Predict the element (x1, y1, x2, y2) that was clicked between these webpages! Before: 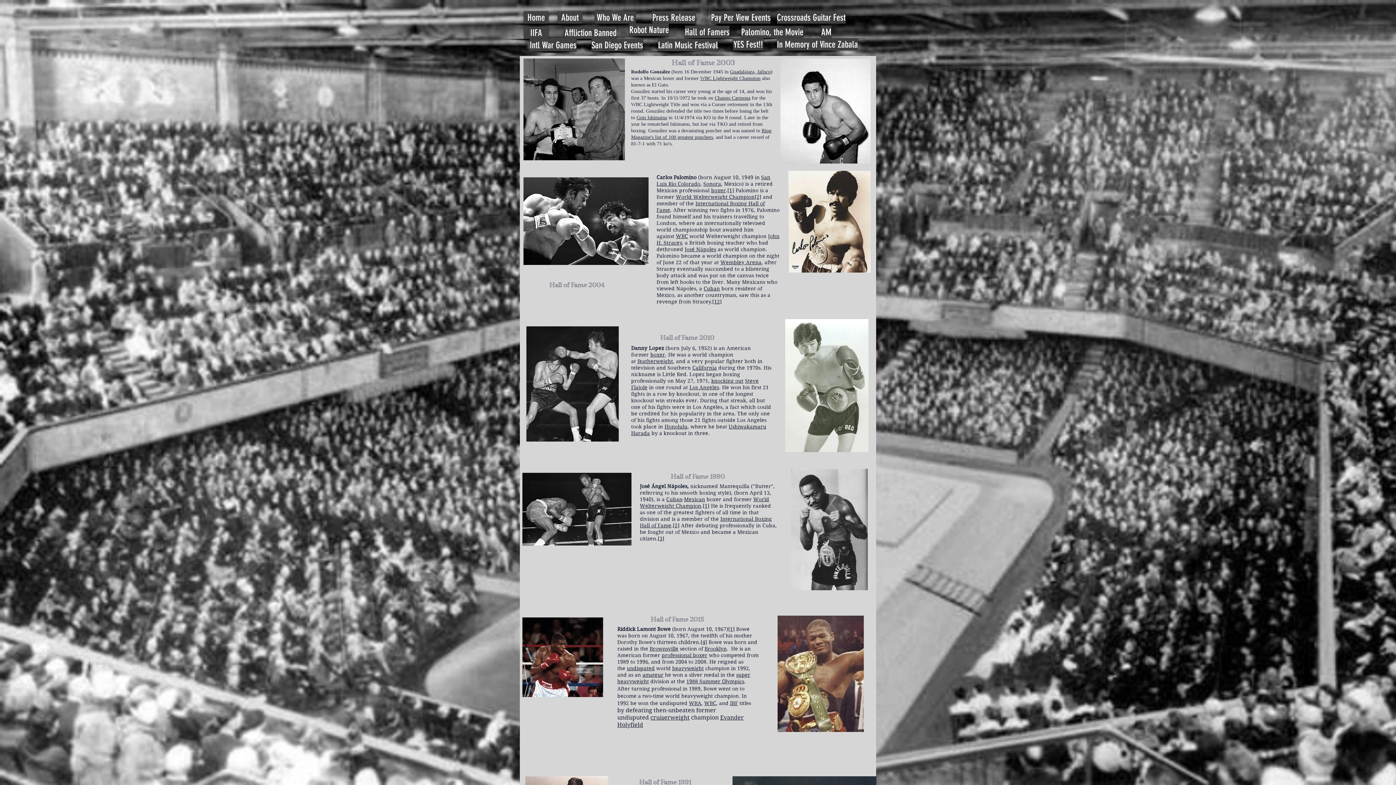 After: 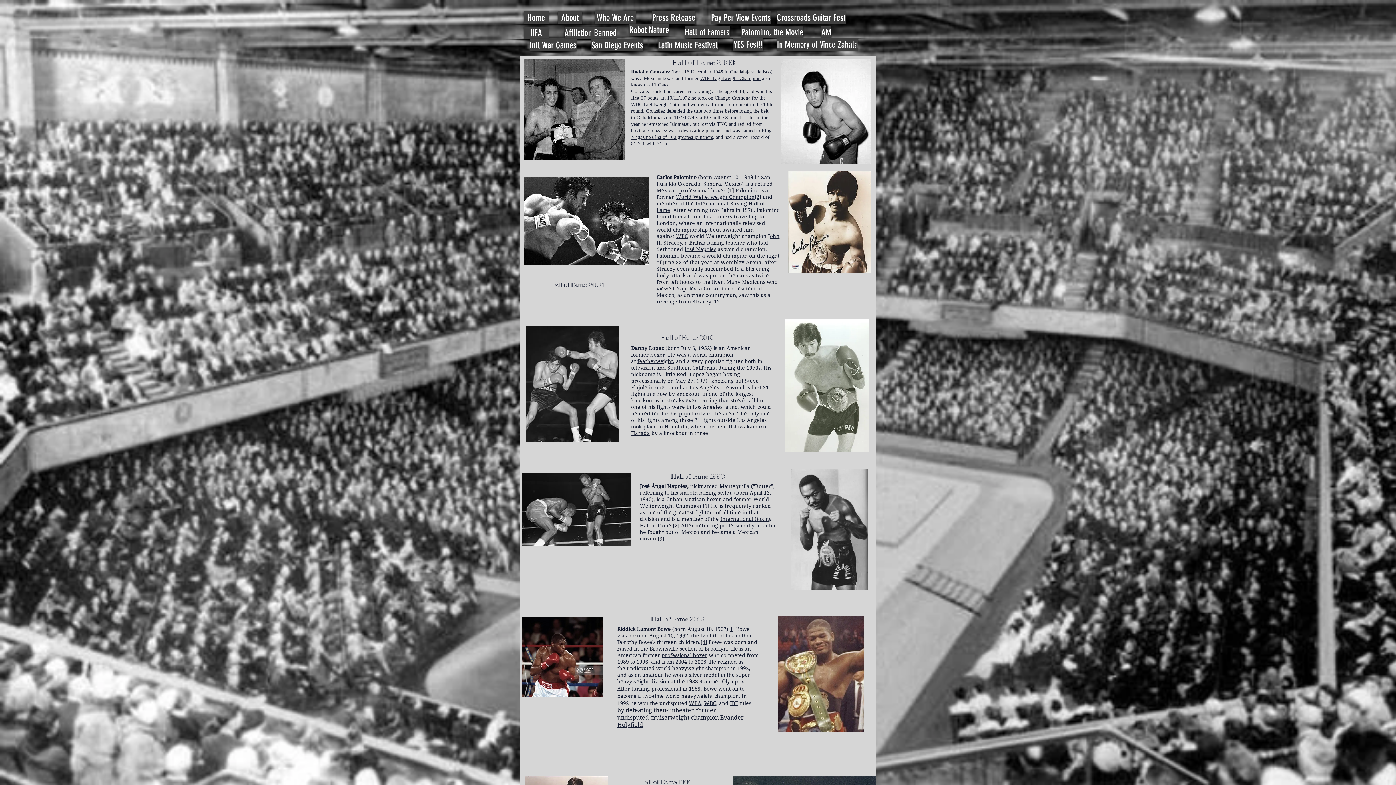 Action: label: WBC bbox: (704, 700, 716, 706)